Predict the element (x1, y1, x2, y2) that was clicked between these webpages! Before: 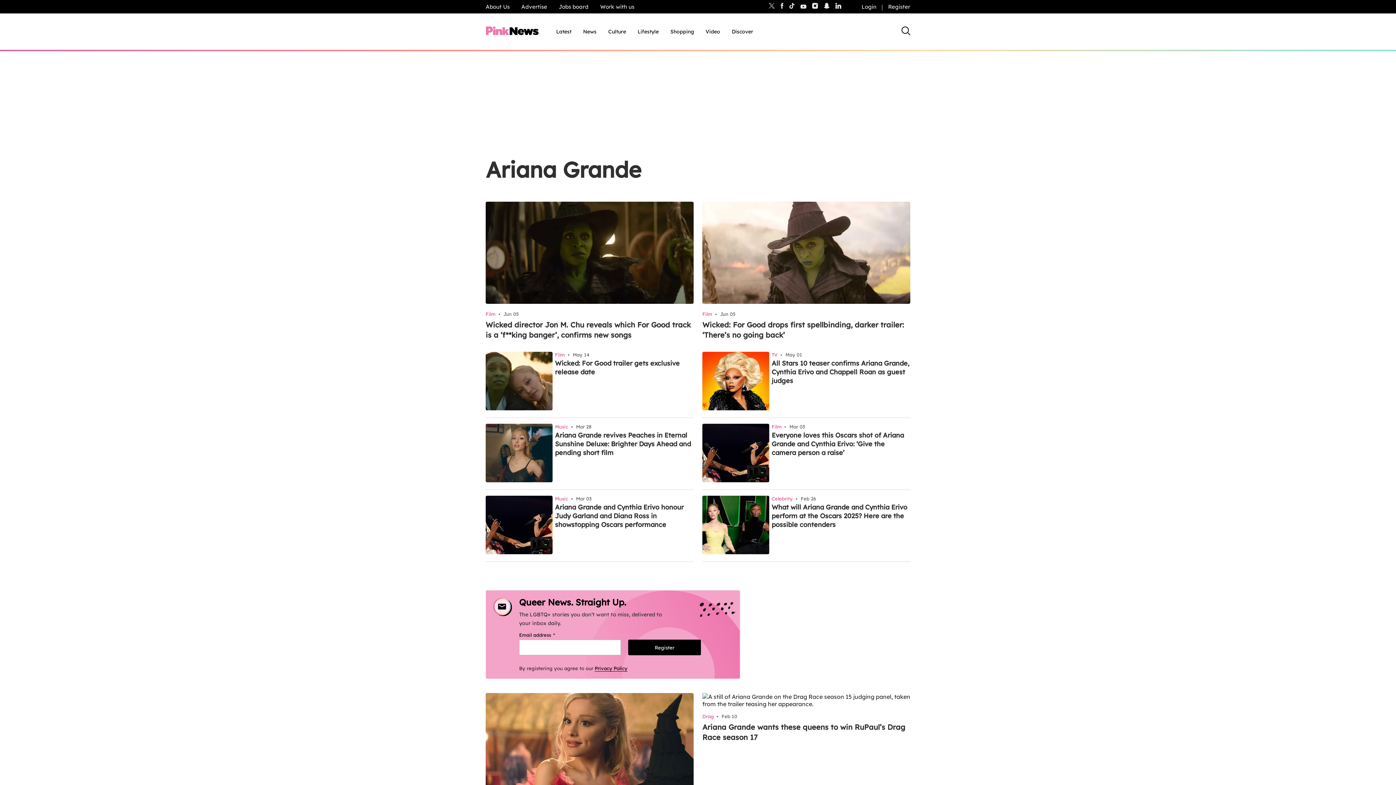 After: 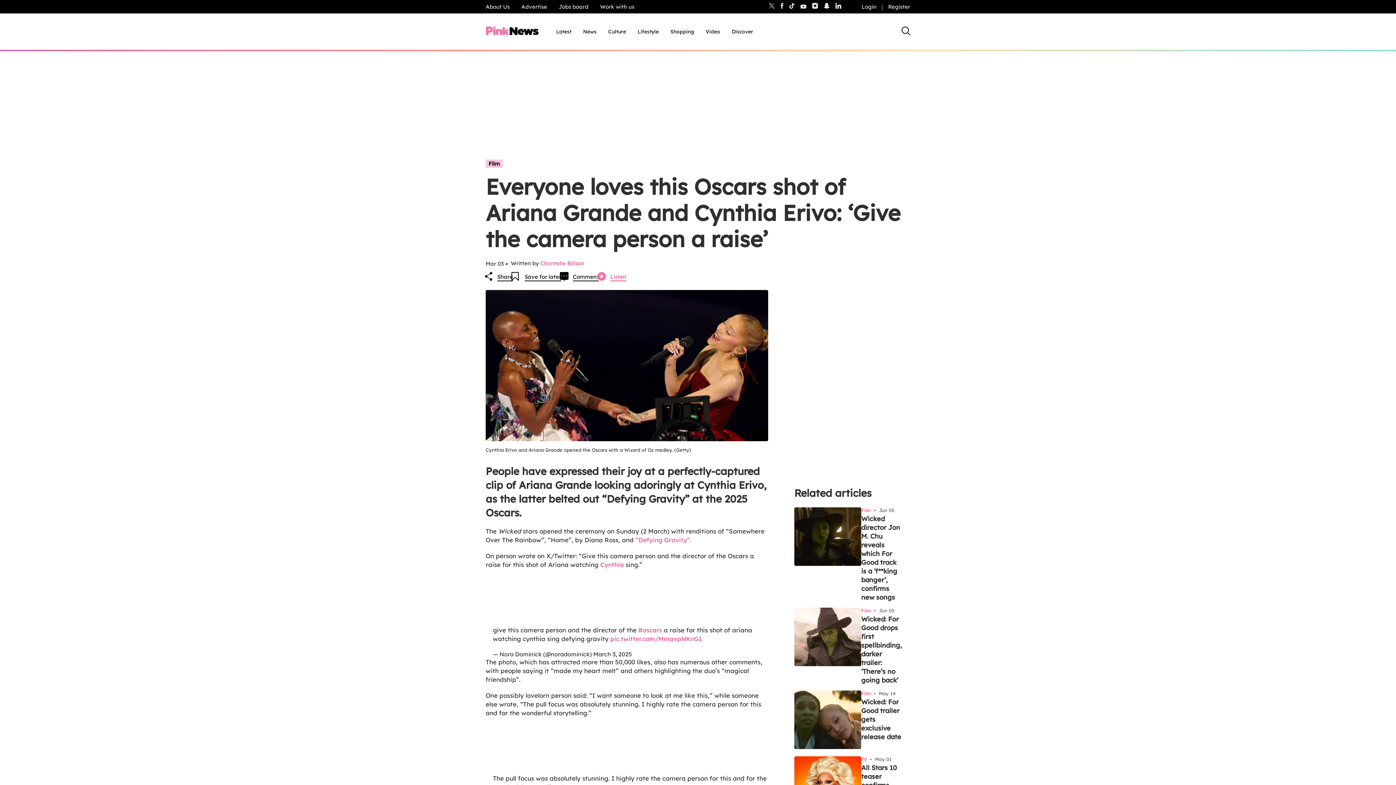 Action: label: Everyone loves this Oscars shot of Ariana Grande and Cynthia Erivo: ‘Give the camera person a raise’ bbox: (771, 431, 904, 457)